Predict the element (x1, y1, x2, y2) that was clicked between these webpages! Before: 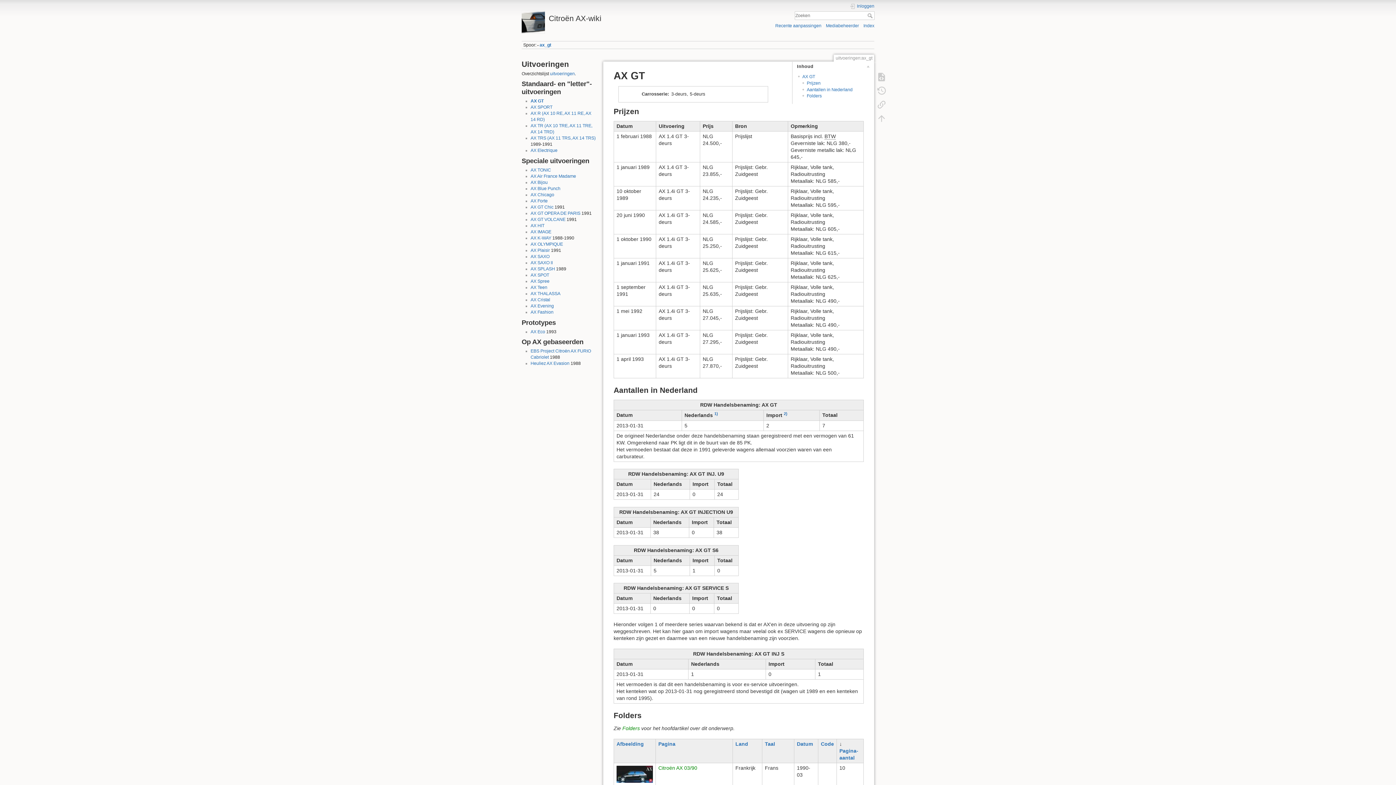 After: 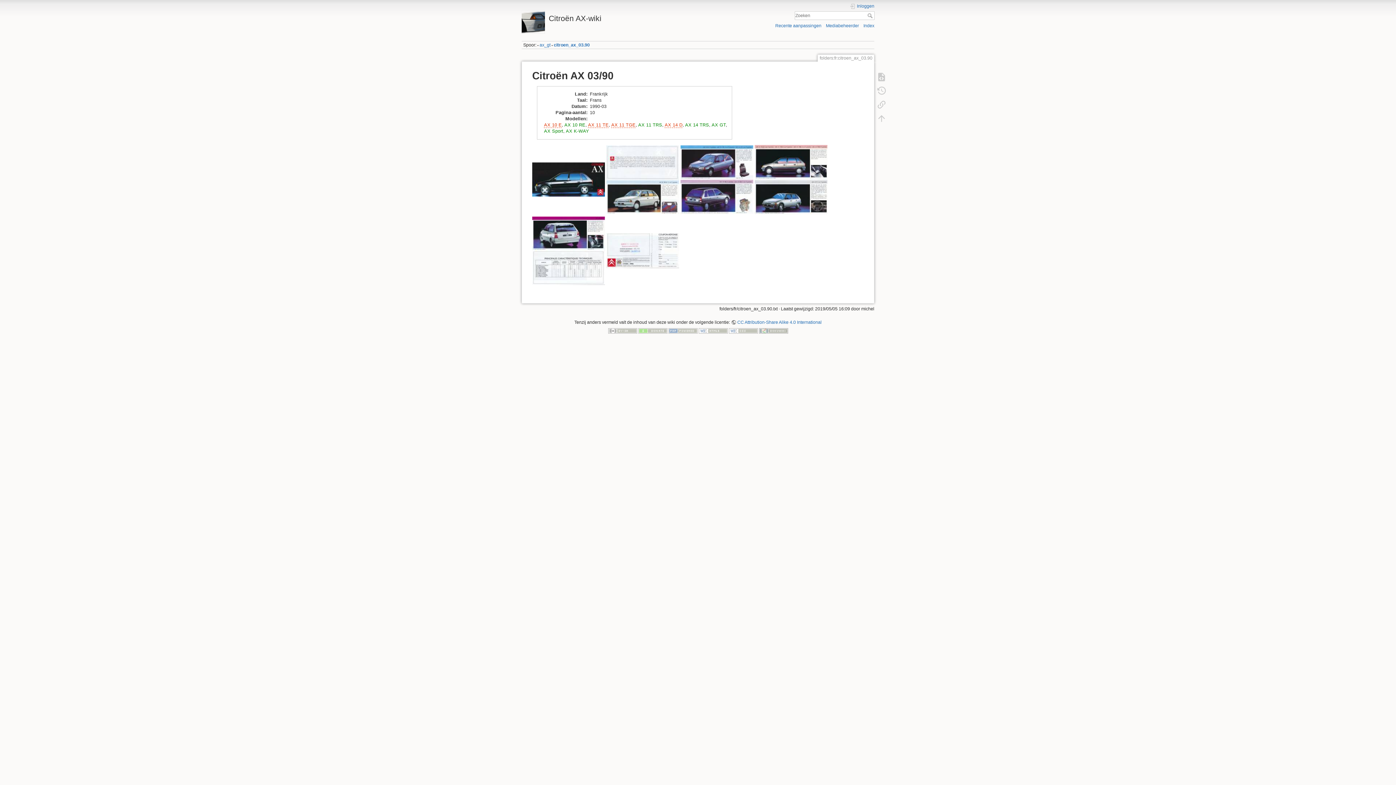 Action: label: Citroën AX 03/90 bbox: (658, 765, 697, 771)